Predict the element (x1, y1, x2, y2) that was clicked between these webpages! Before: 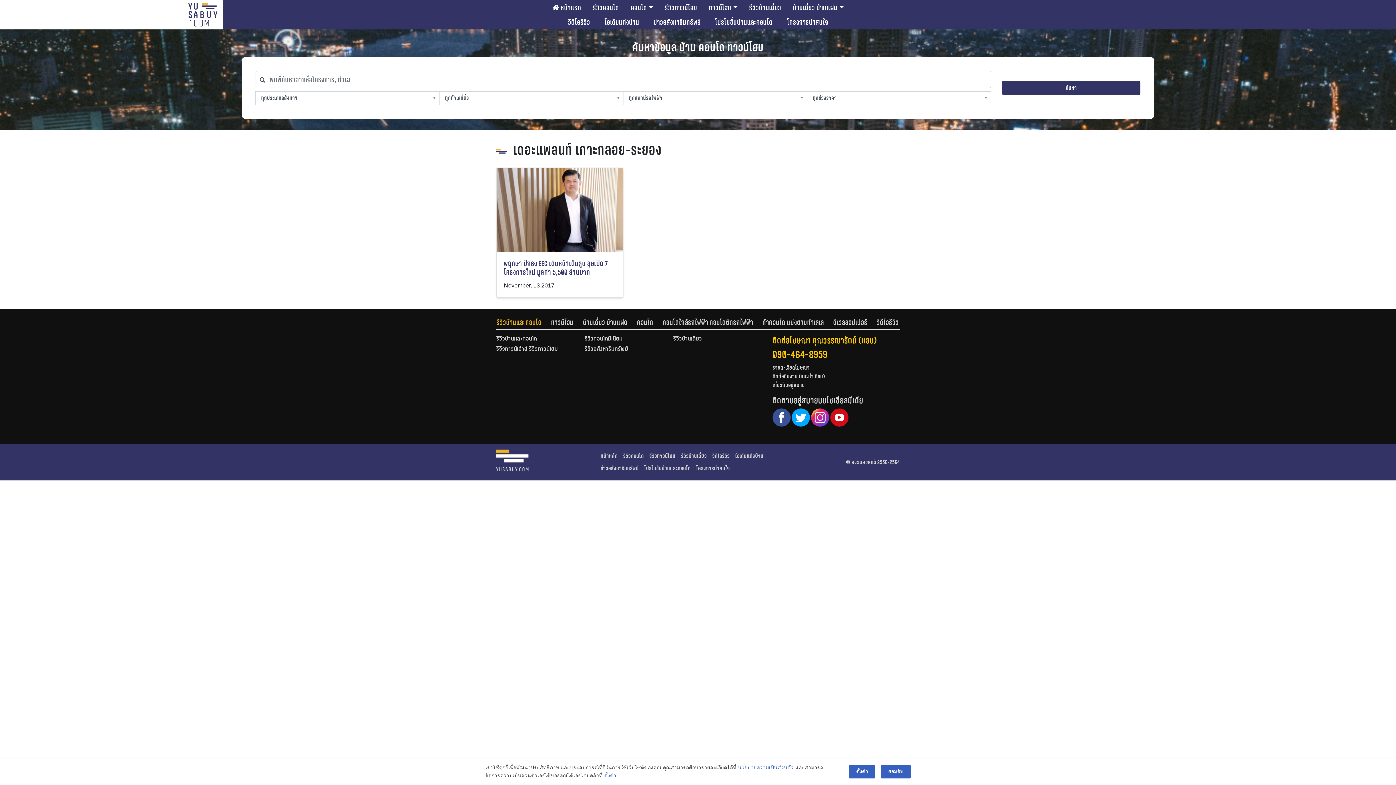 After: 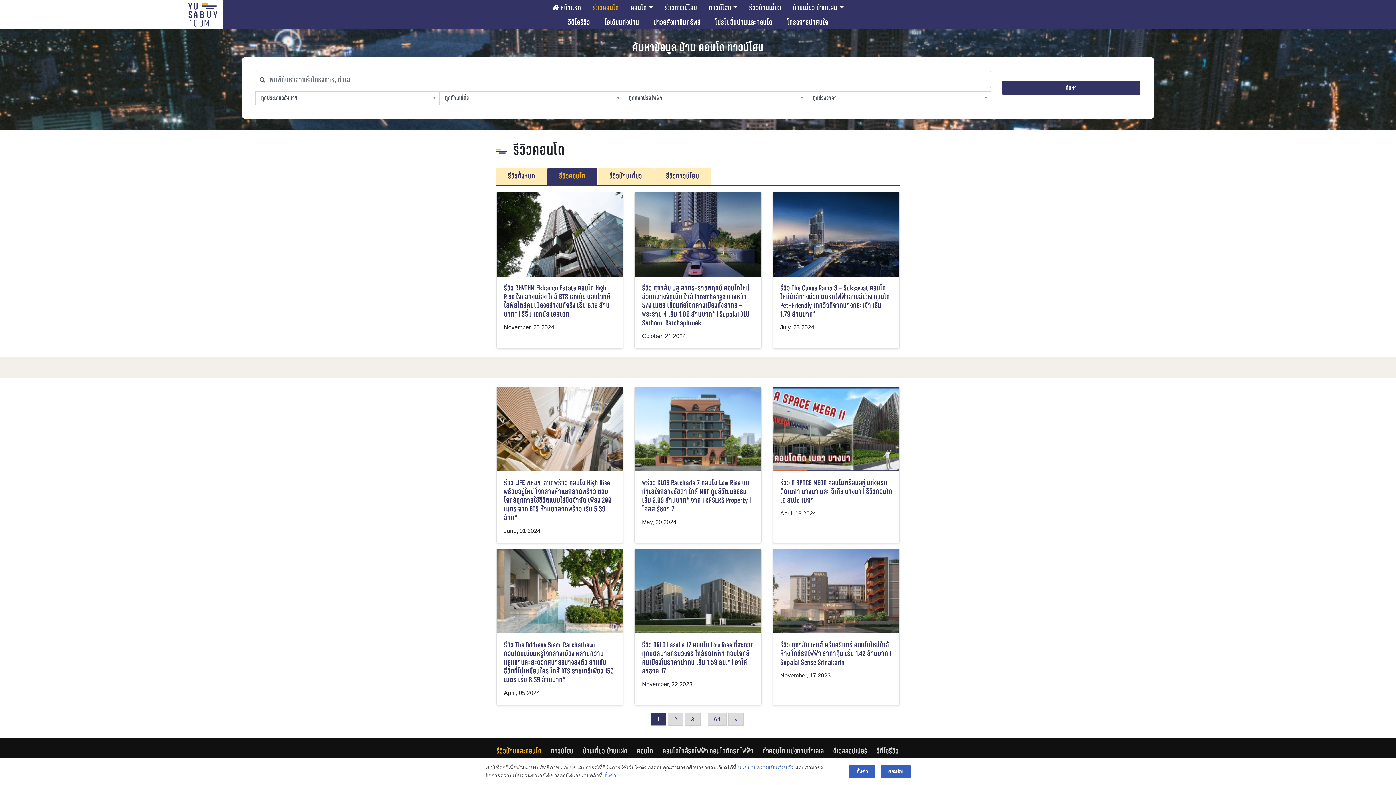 Action: label: รีวิวคอนโด bbox: (623, 452, 644, 460)